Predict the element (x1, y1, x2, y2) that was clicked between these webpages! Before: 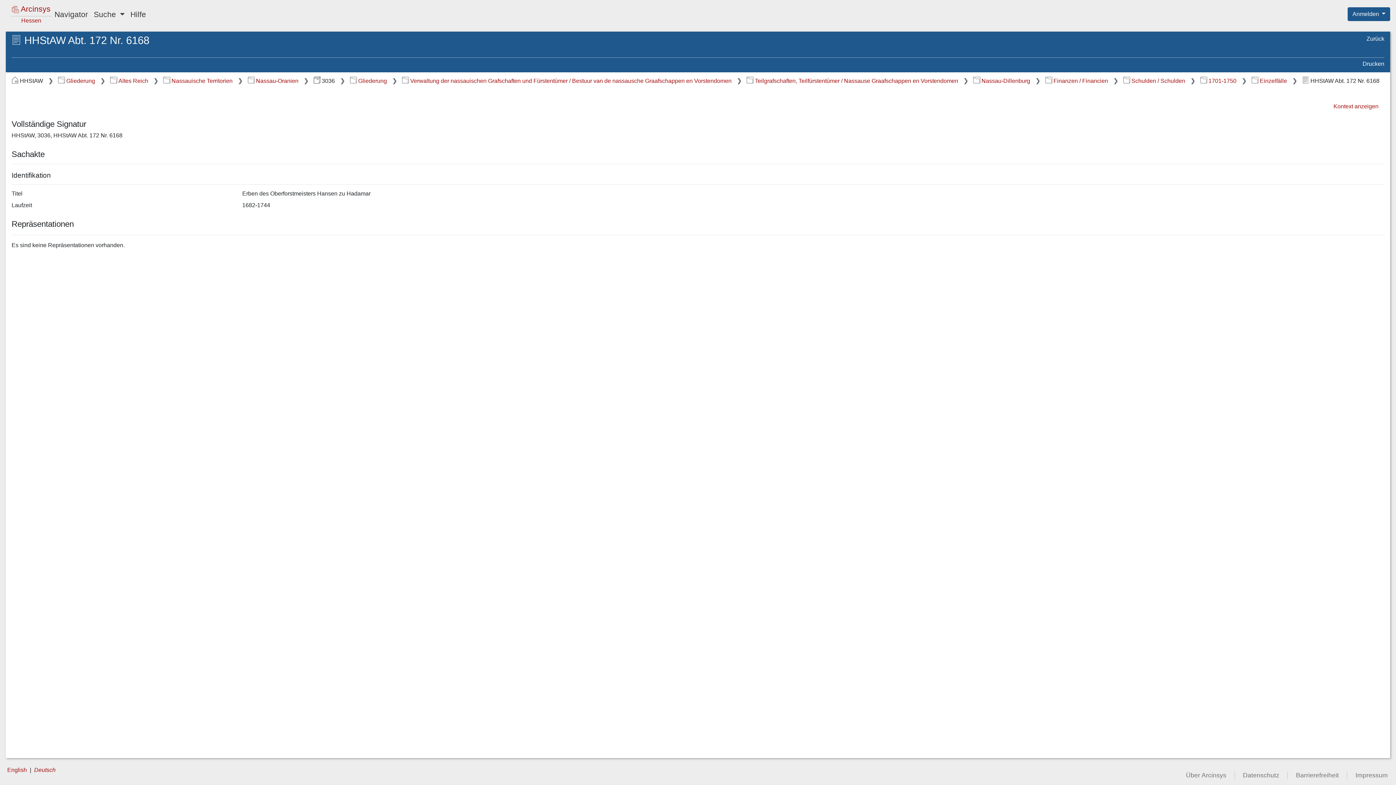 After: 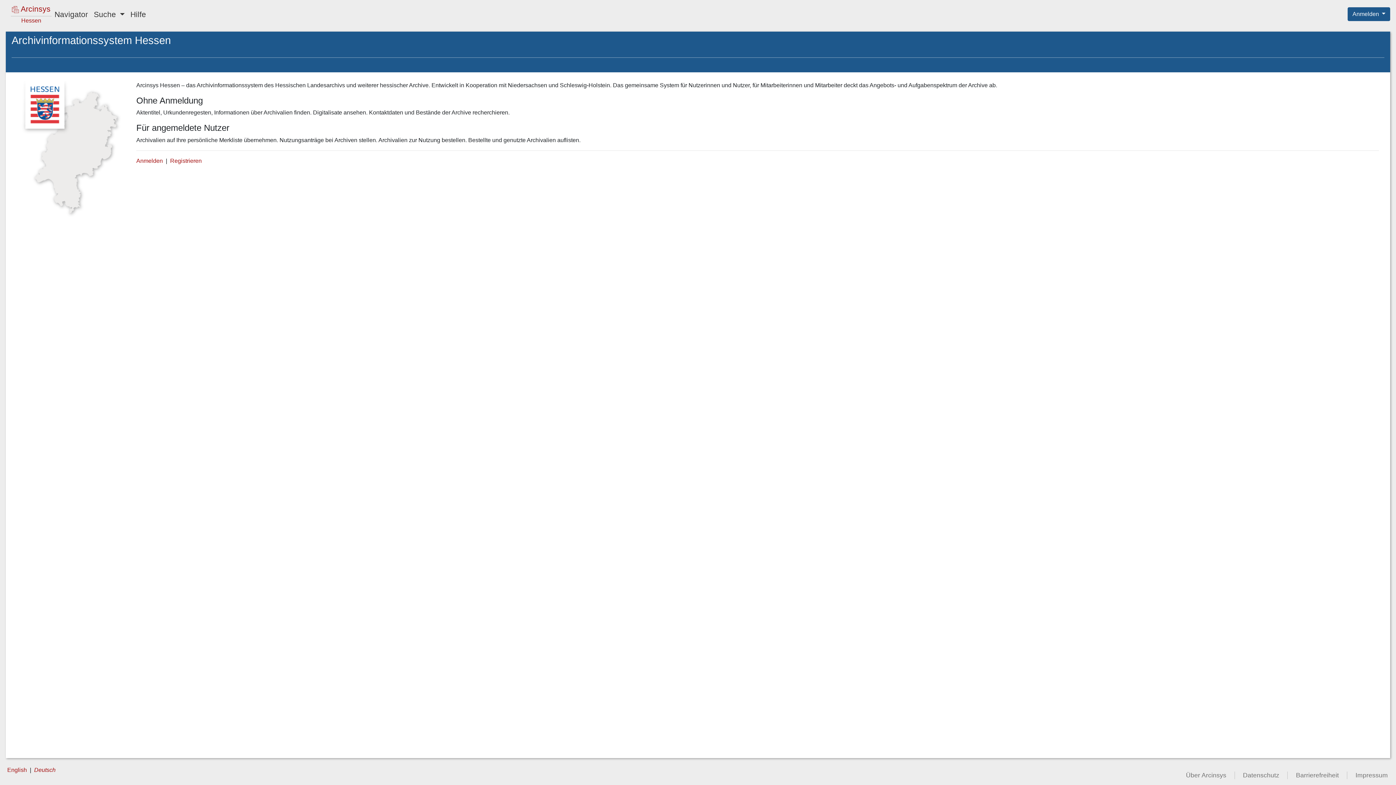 Action: label:  Arcinsys
Hessen bbox: (5, 2, 51, 25)